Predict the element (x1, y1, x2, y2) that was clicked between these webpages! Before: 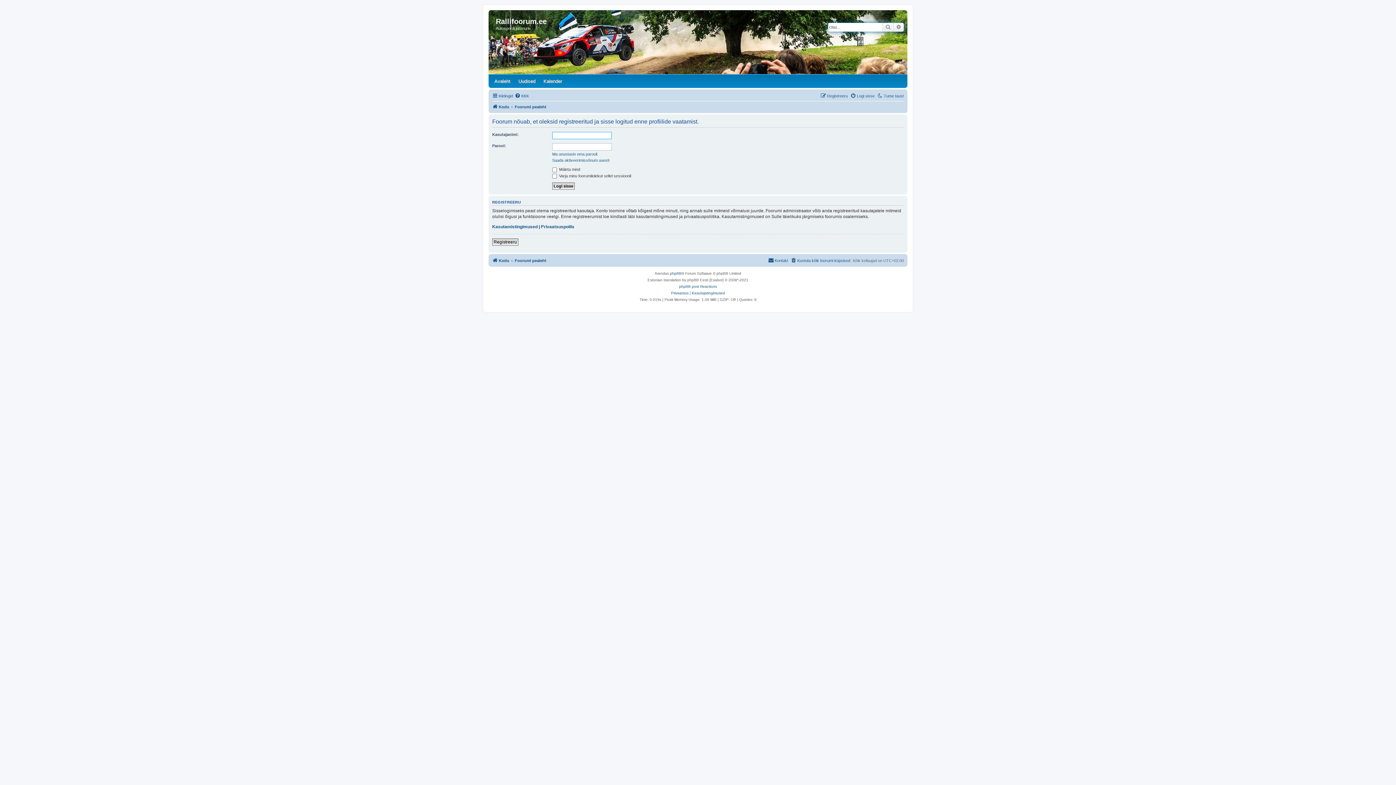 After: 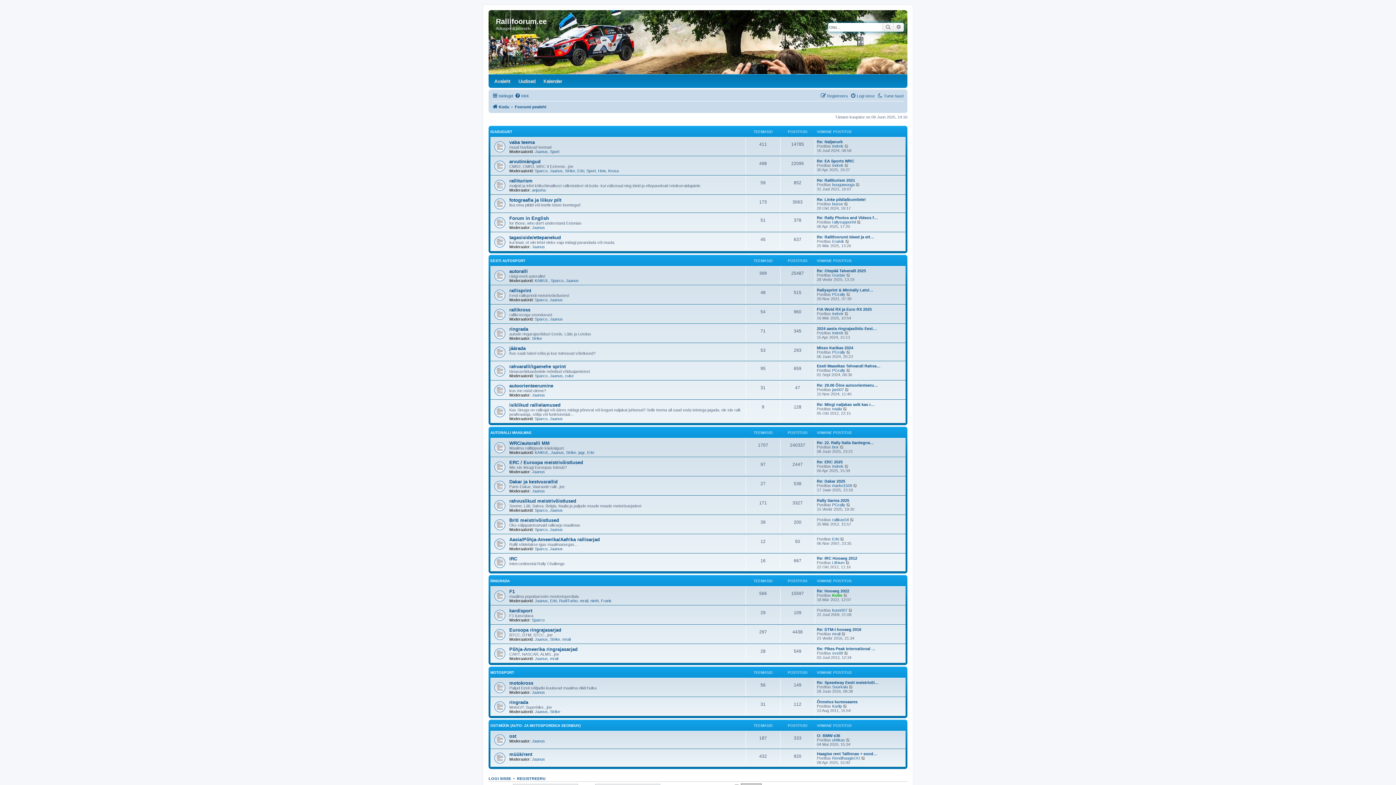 Action: label: Foorumi pealeht bbox: (514, 102, 546, 111)